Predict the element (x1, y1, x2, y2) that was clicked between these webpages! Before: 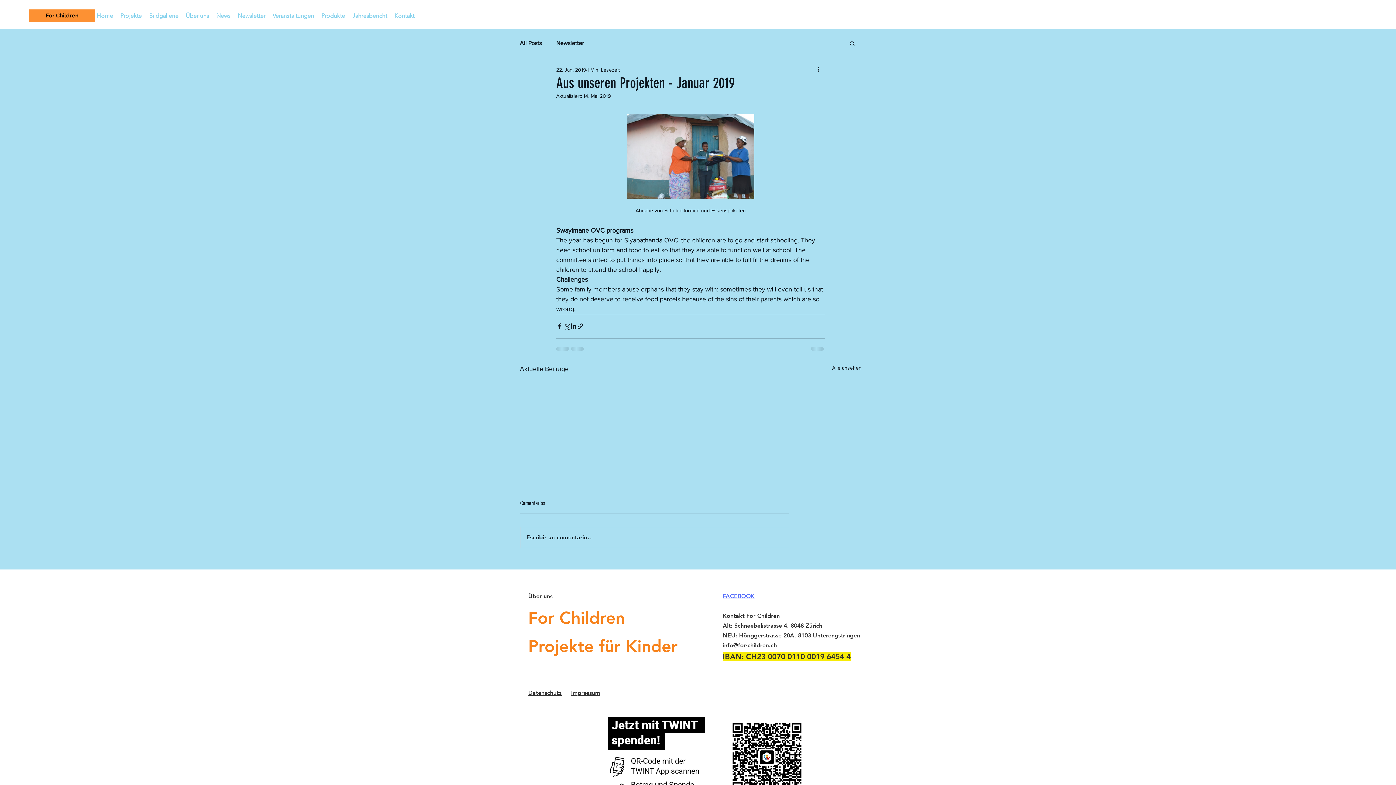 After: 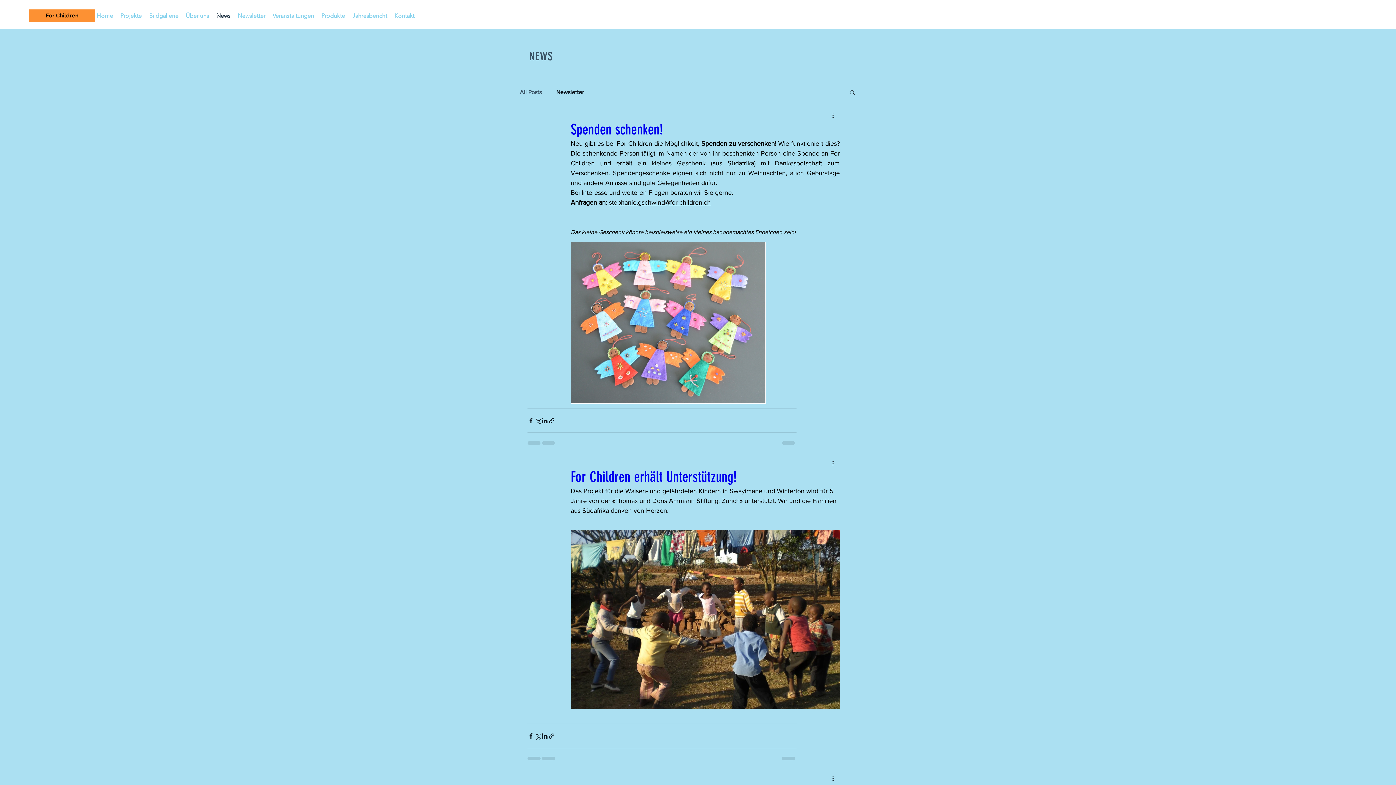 Action: bbox: (832, 364, 861, 374) label: Alle ansehen